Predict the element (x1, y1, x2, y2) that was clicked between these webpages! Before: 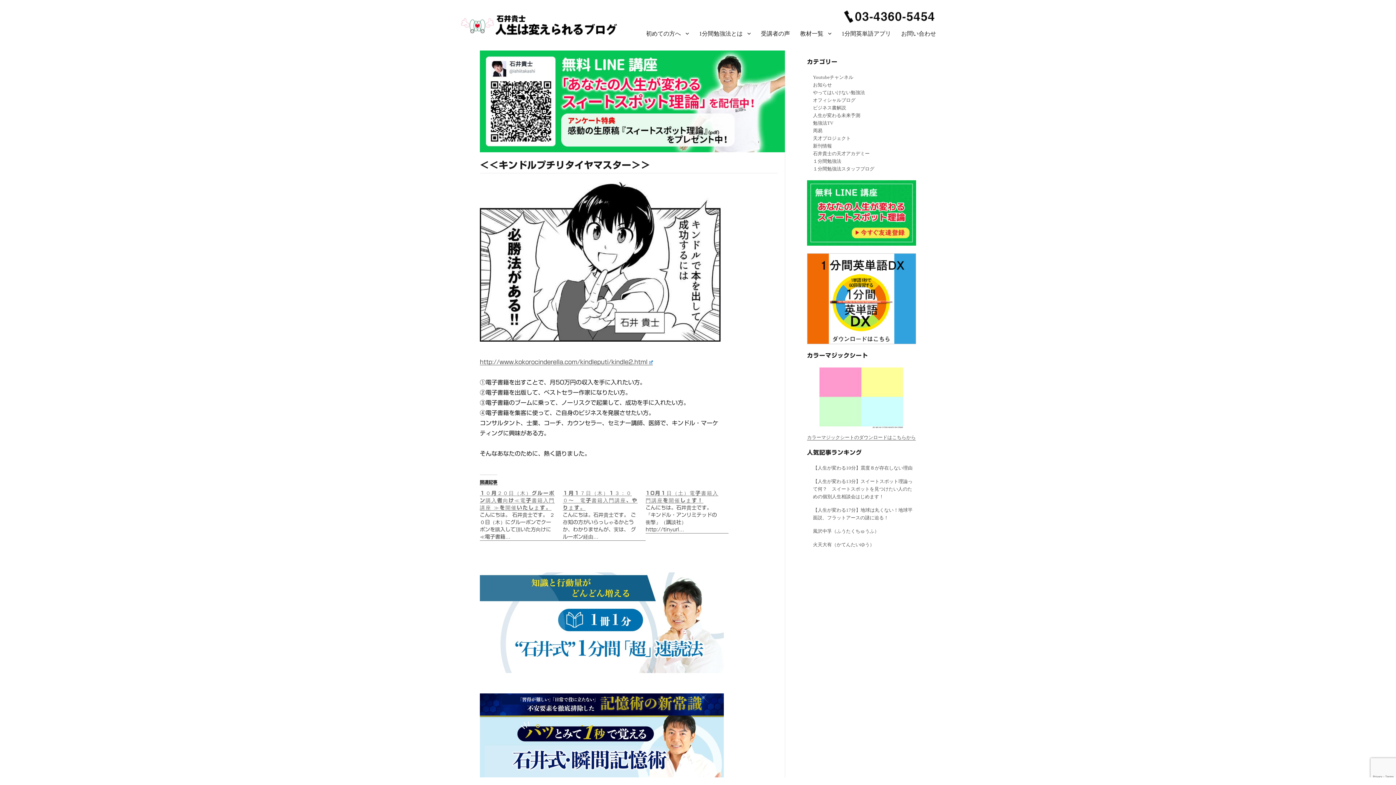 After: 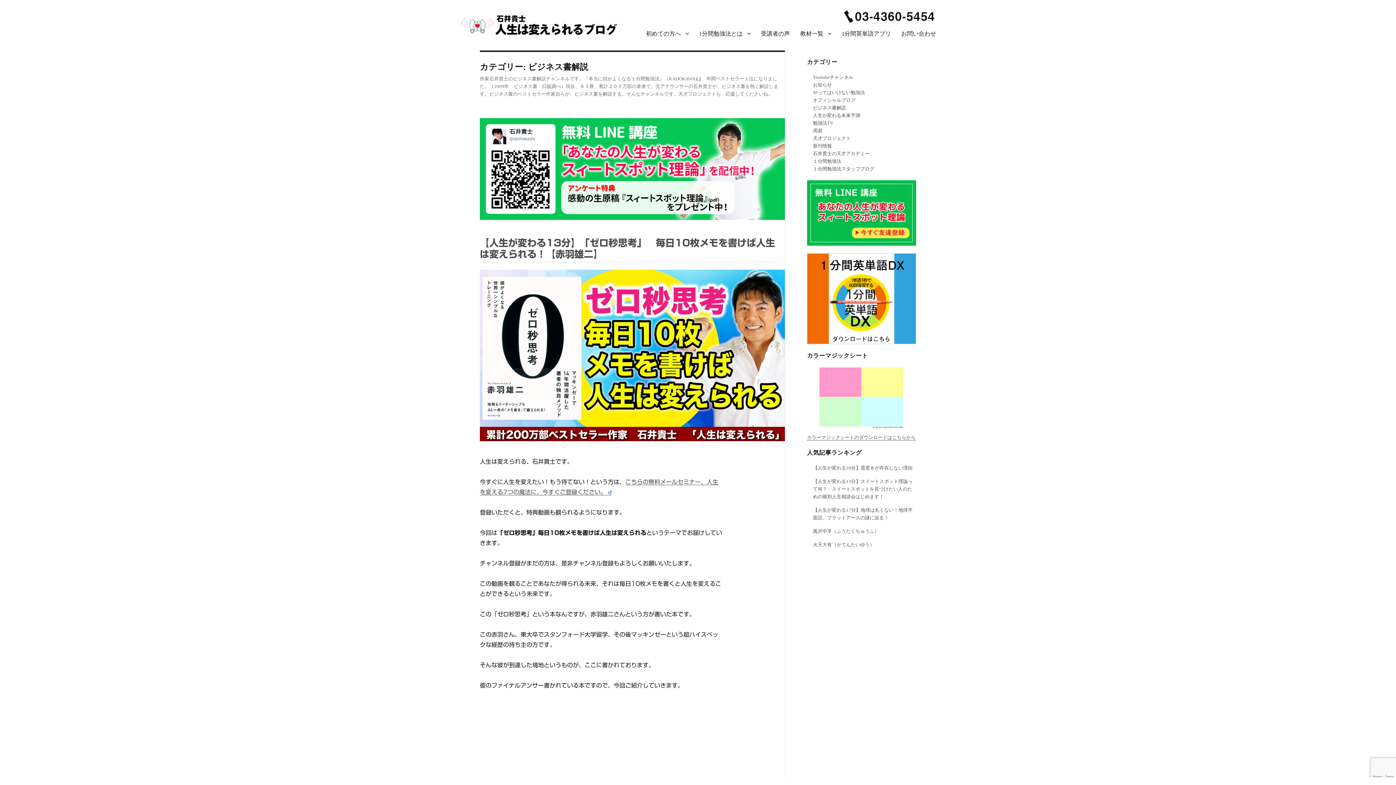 Action: label: ビジネス書解説 bbox: (813, 105, 846, 110)